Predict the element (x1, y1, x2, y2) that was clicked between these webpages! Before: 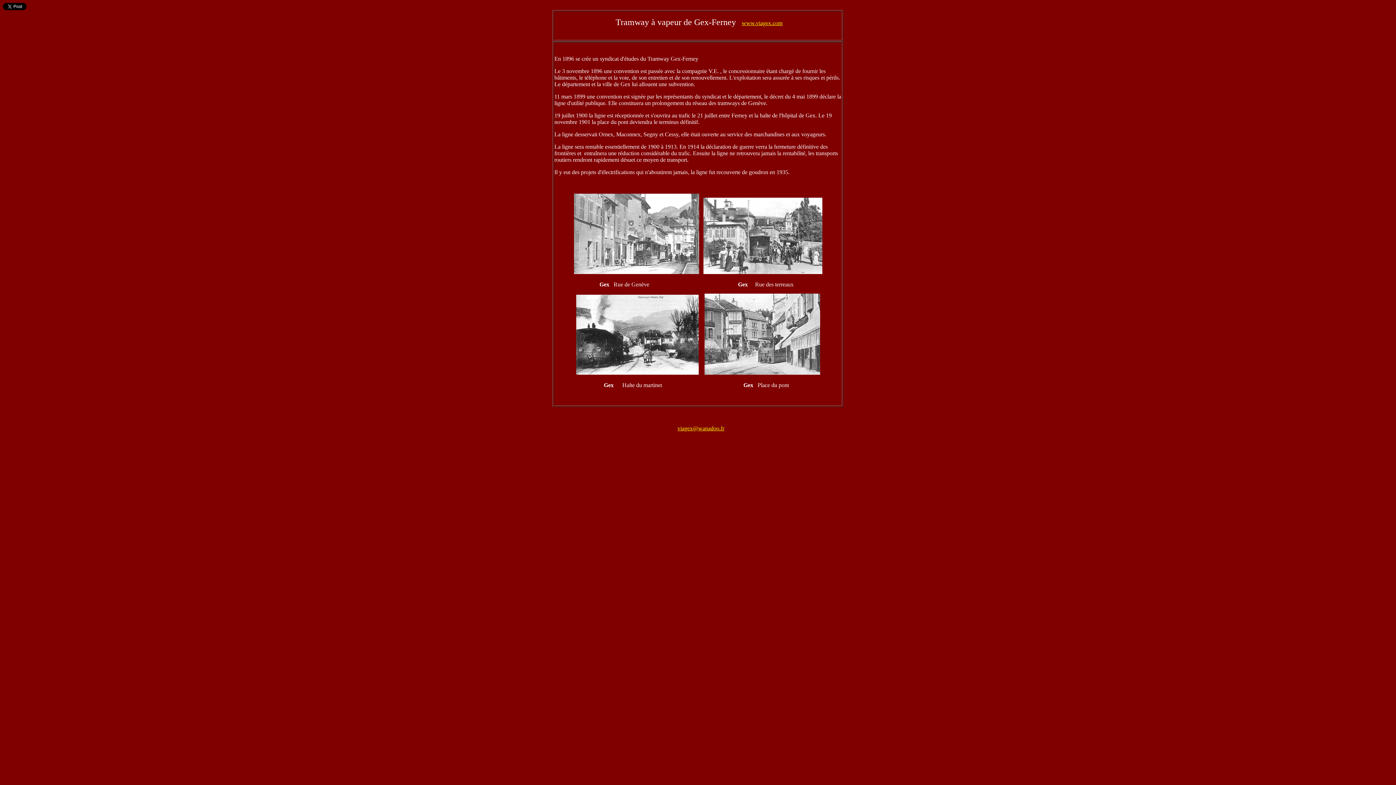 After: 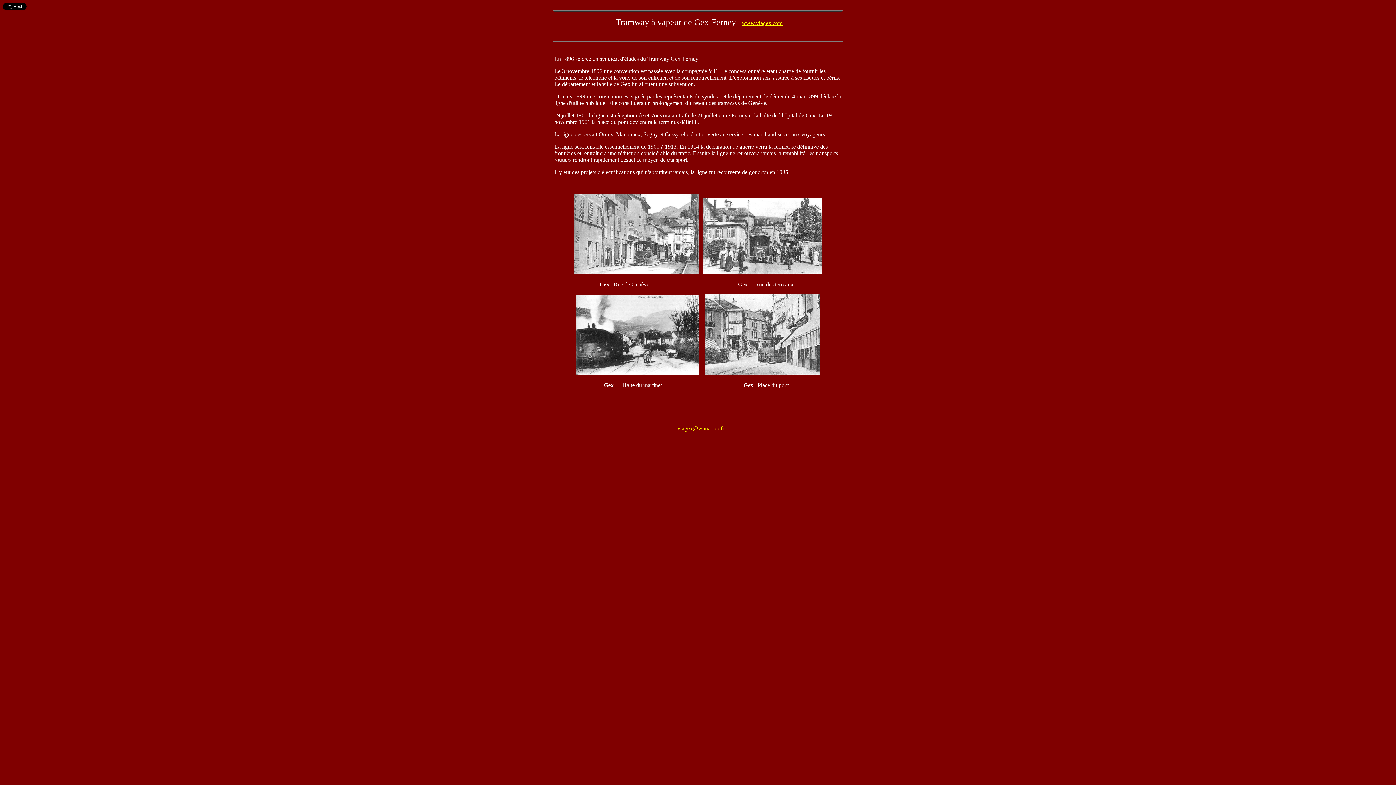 Action: bbox: (677, 425, 724, 431) label: viagex@wanadoo.fr